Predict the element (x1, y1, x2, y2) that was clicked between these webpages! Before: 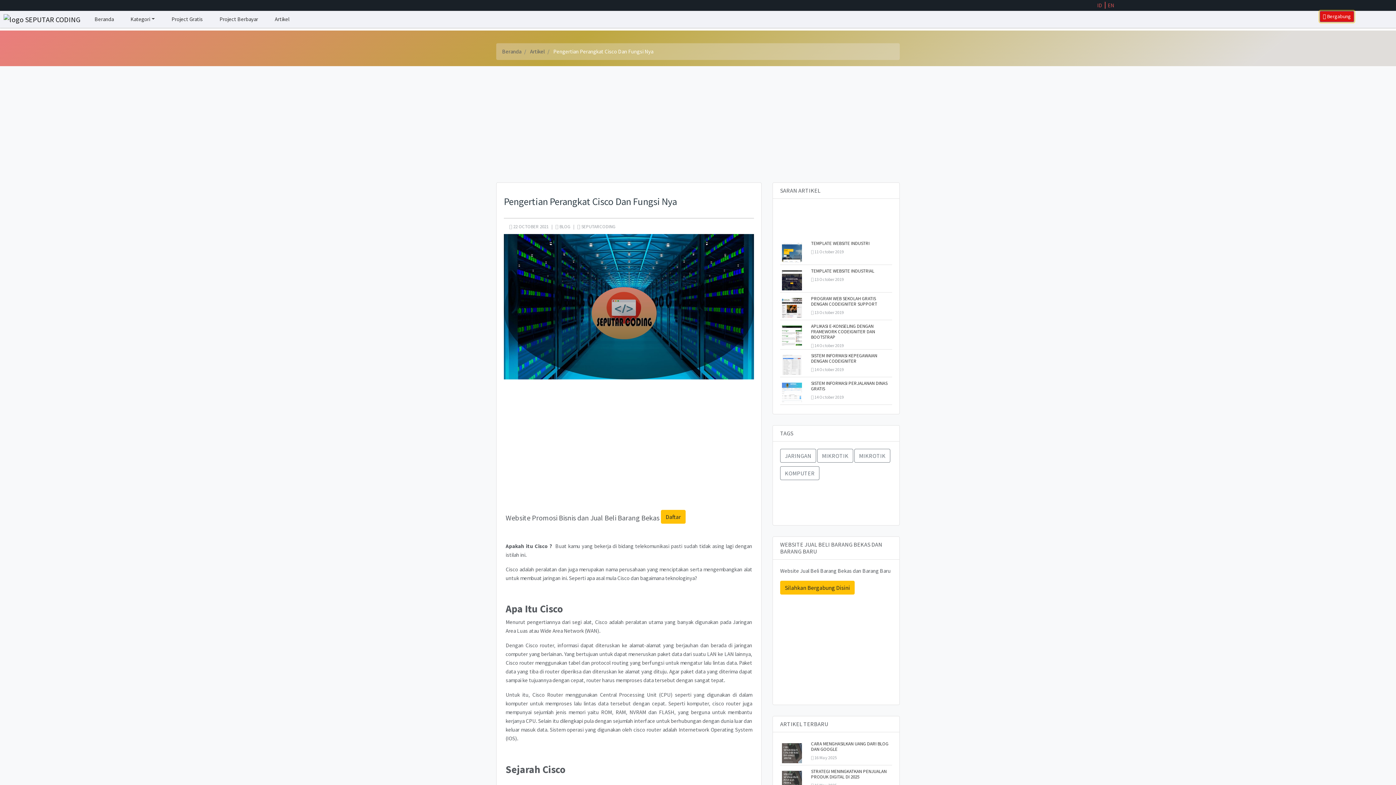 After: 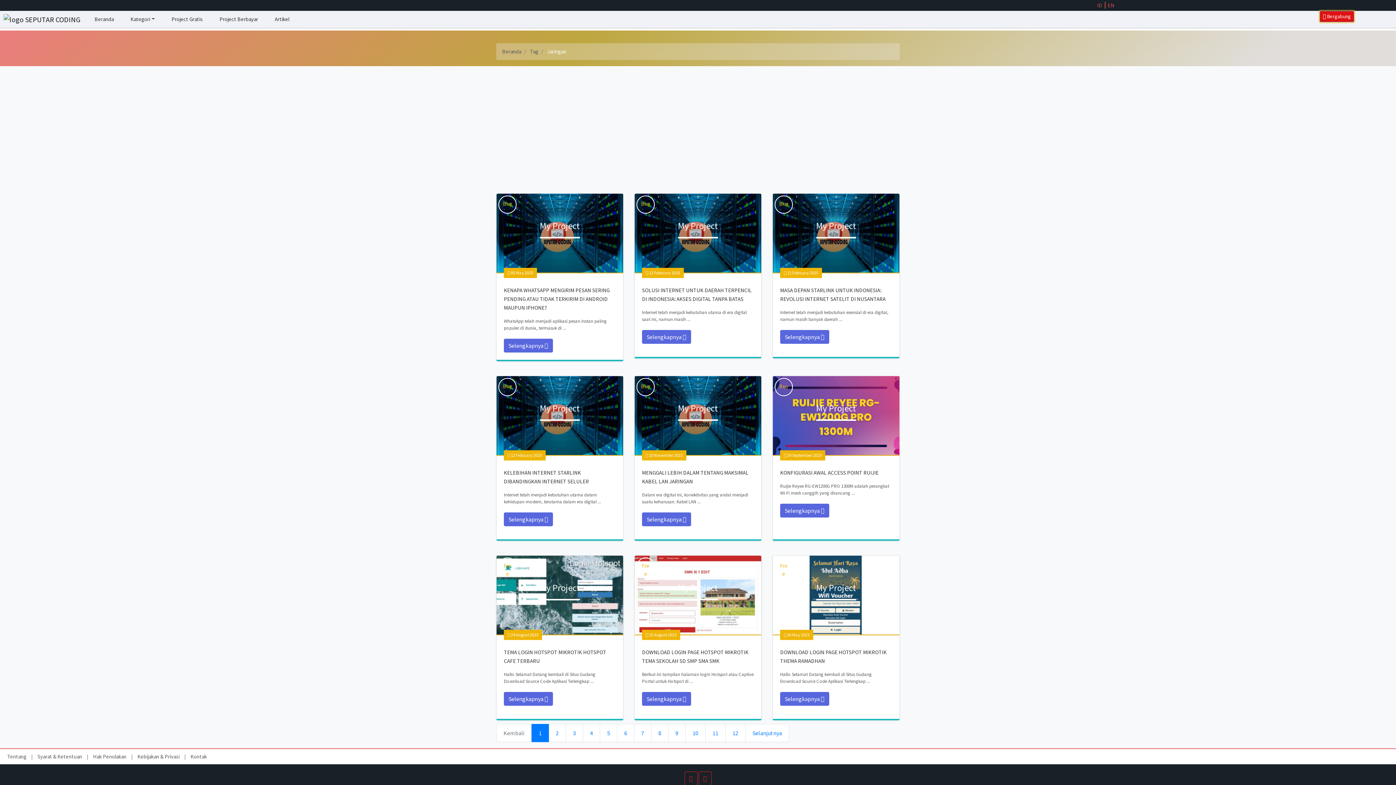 Action: bbox: (780, 449, 816, 462) label: JARINGAN